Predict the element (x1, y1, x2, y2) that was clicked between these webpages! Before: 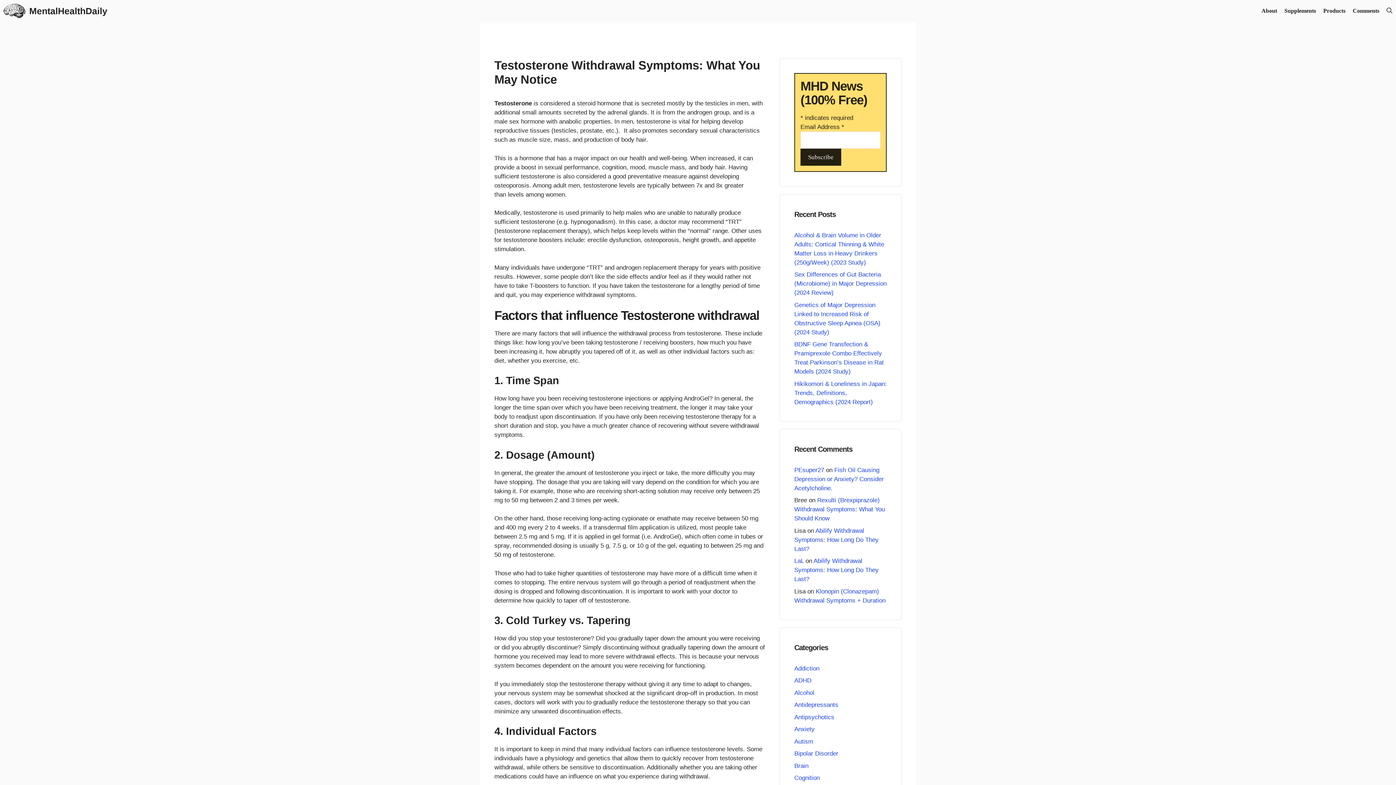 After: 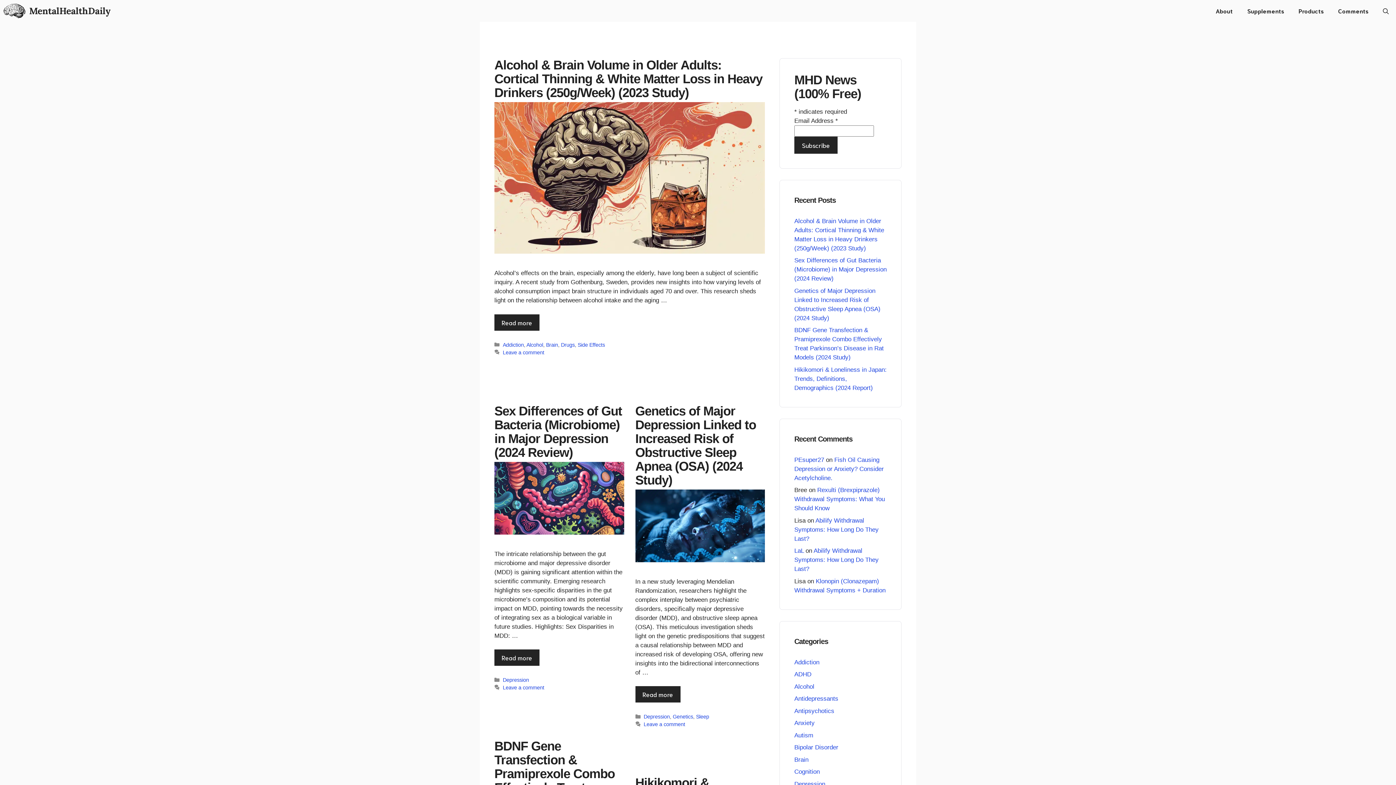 Action: bbox: (29, 0, 107, 21) label: MentalHealthDaily